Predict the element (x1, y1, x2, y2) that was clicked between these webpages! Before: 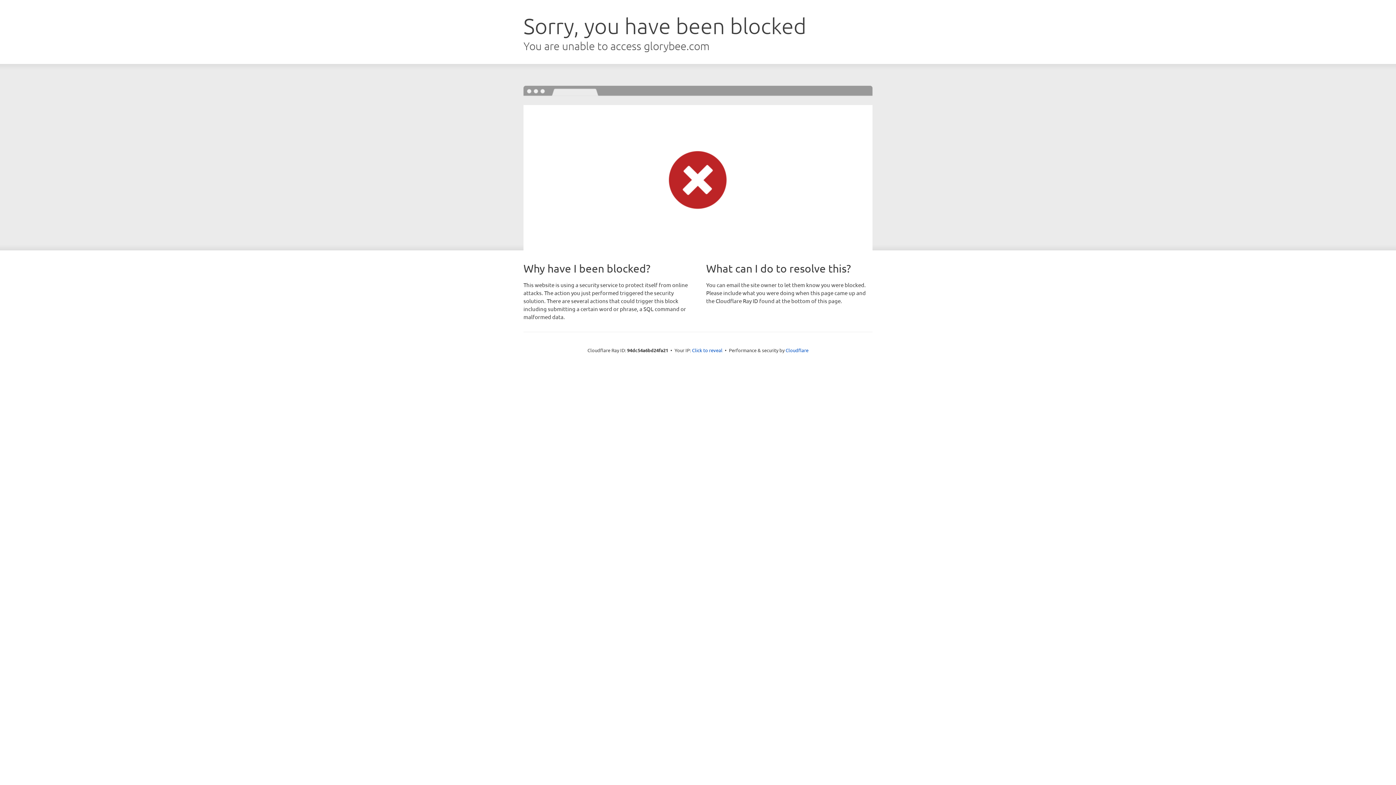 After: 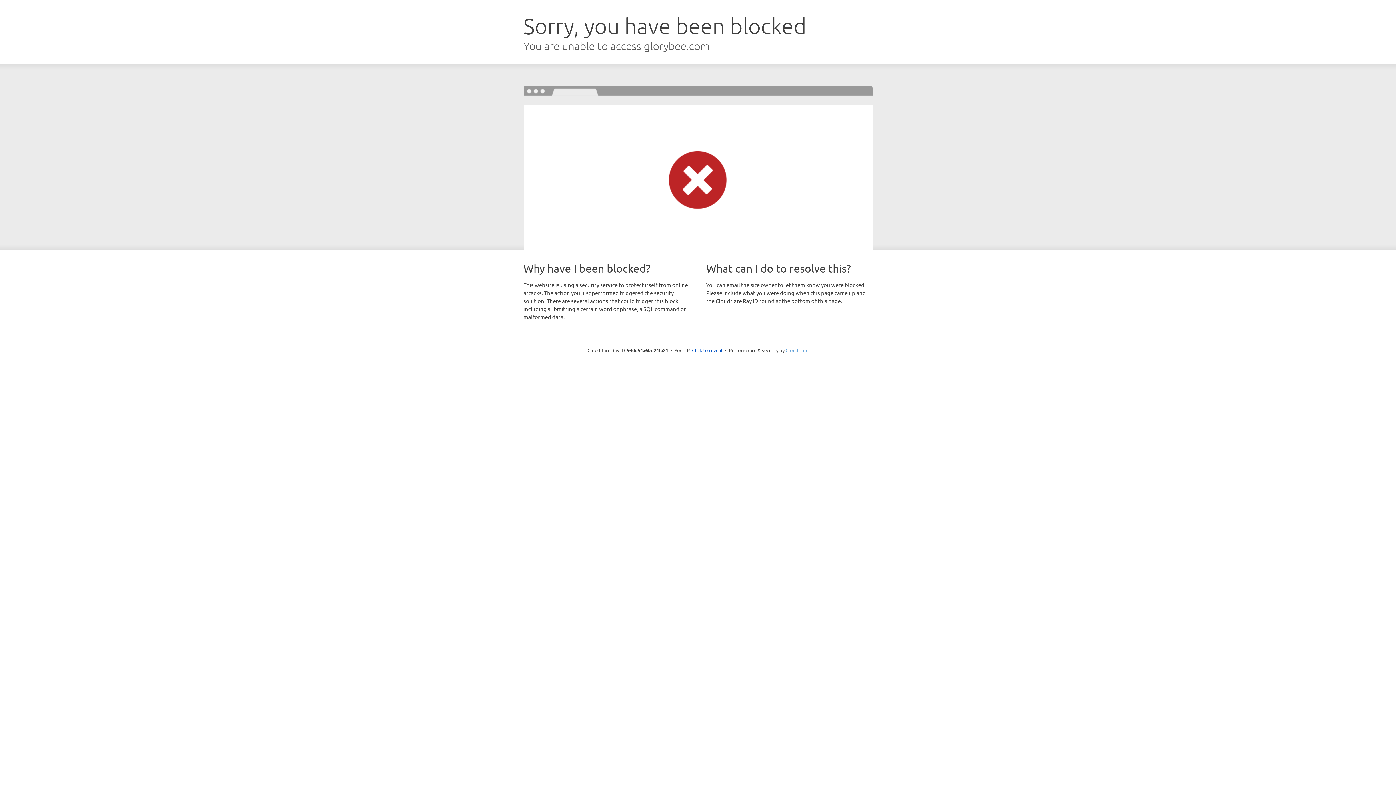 Action: bbox: (785, 347, 808, 353) label: Cloudflare